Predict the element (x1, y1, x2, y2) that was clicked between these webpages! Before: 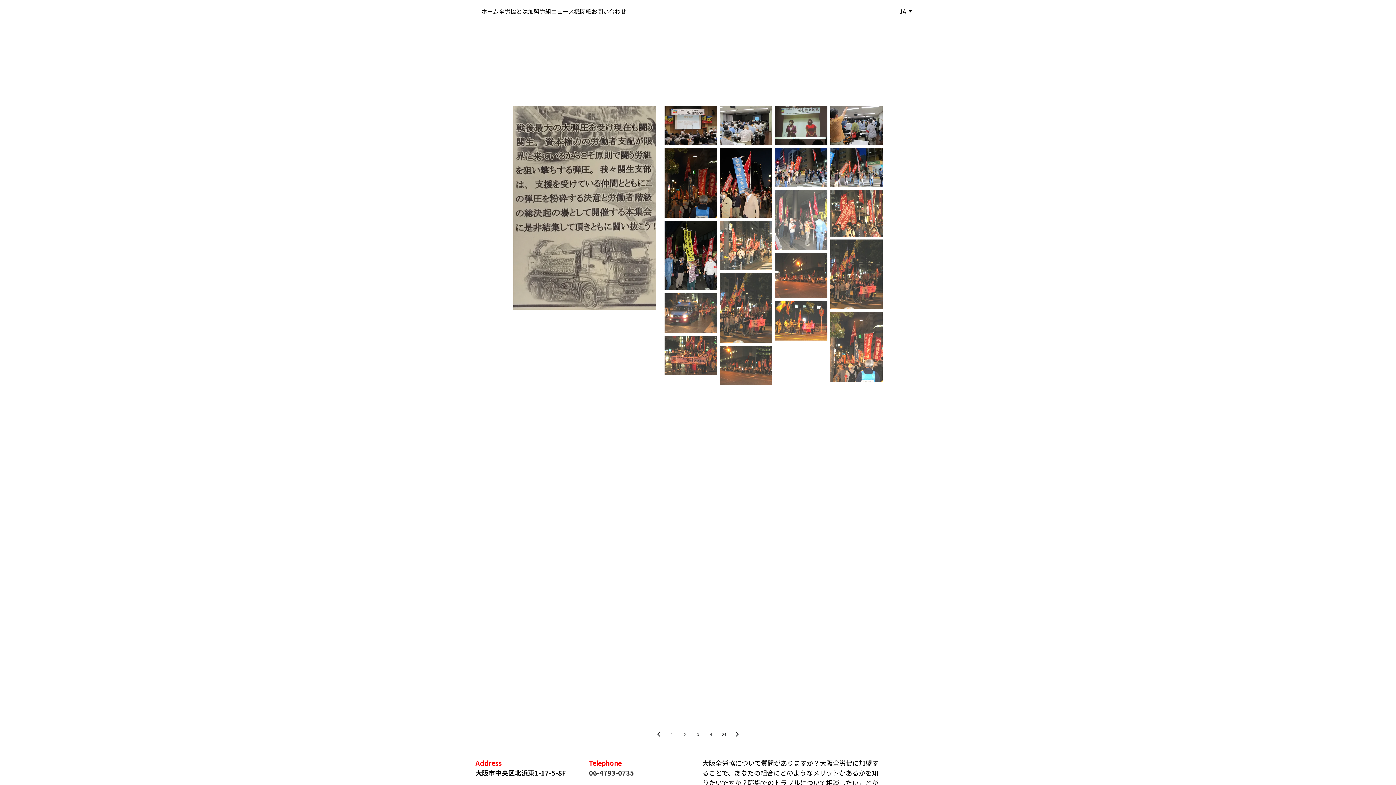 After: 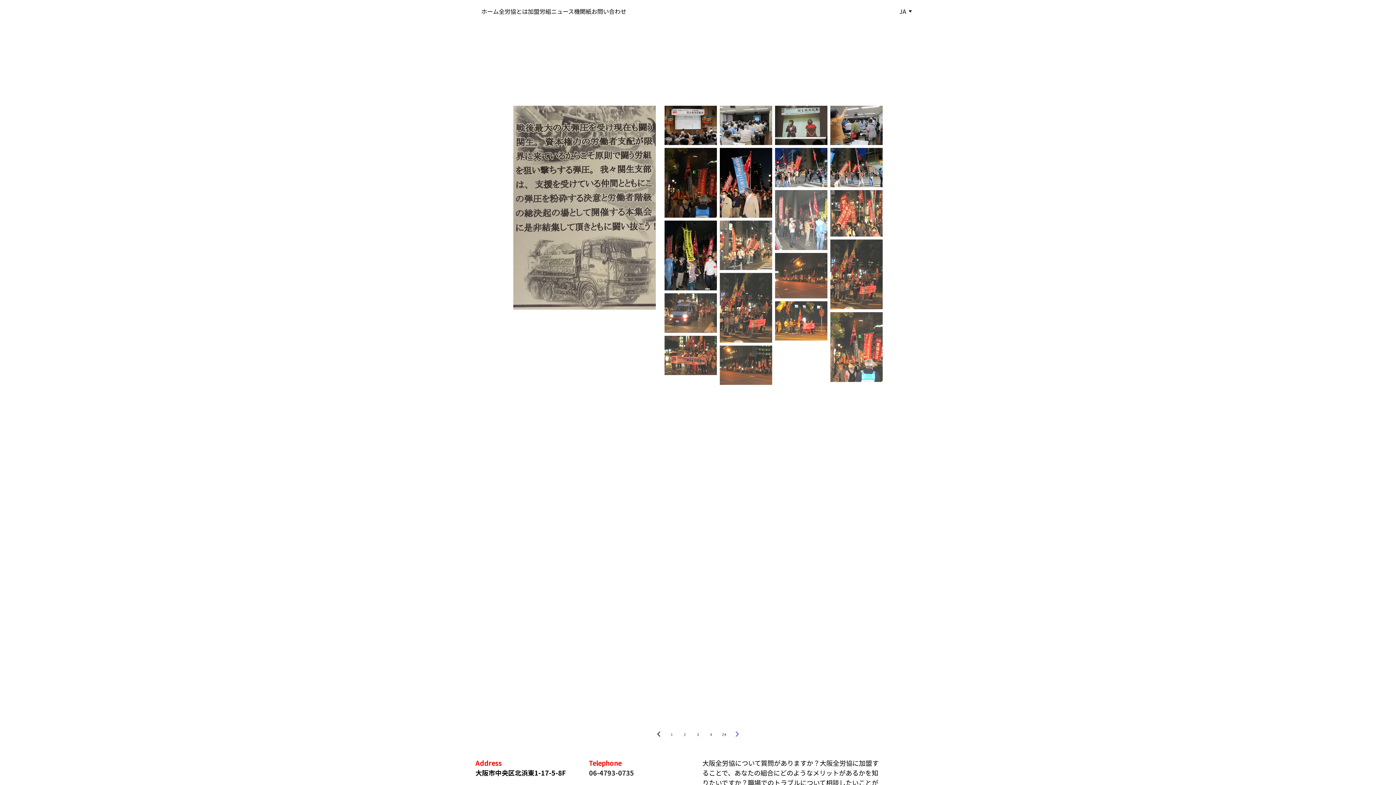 Action: bbox: (730, 728, 744, 741)